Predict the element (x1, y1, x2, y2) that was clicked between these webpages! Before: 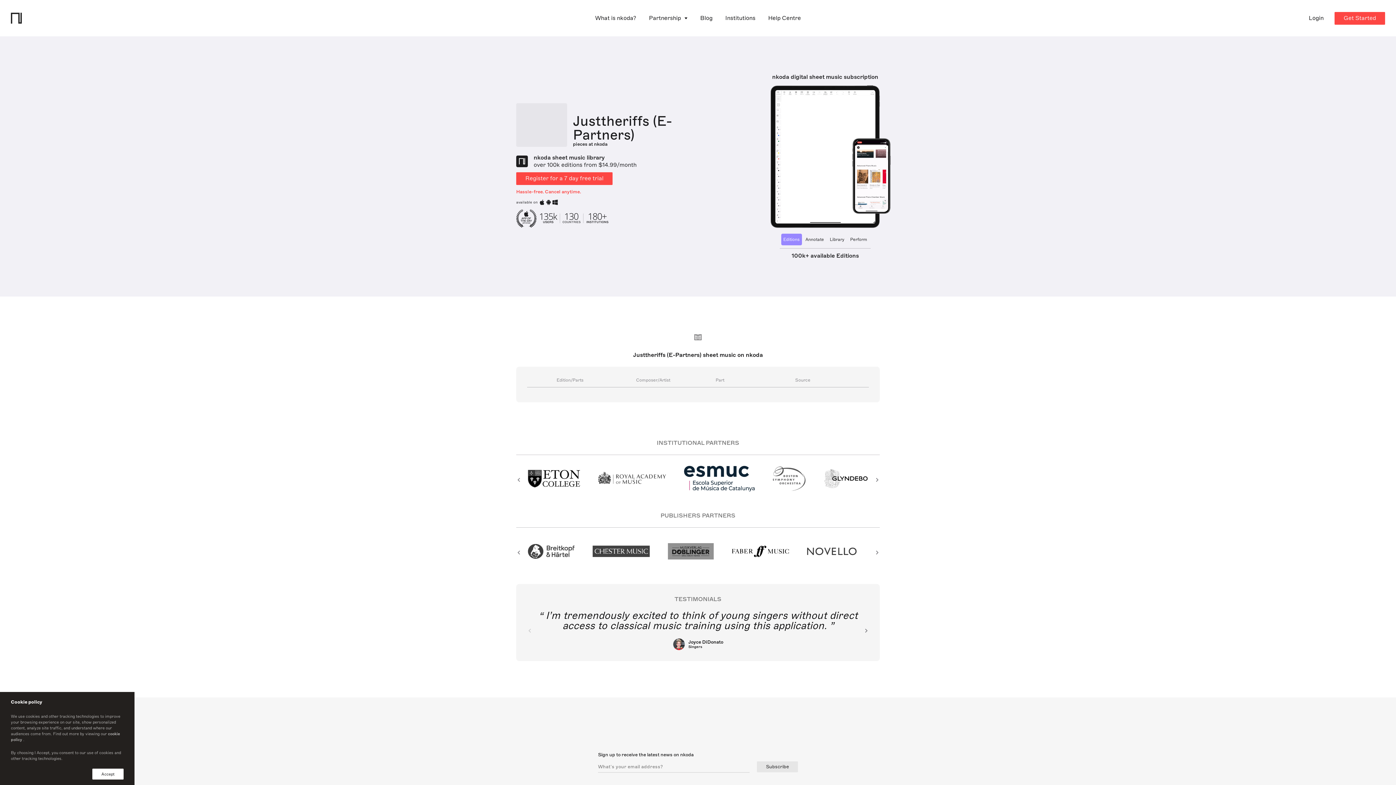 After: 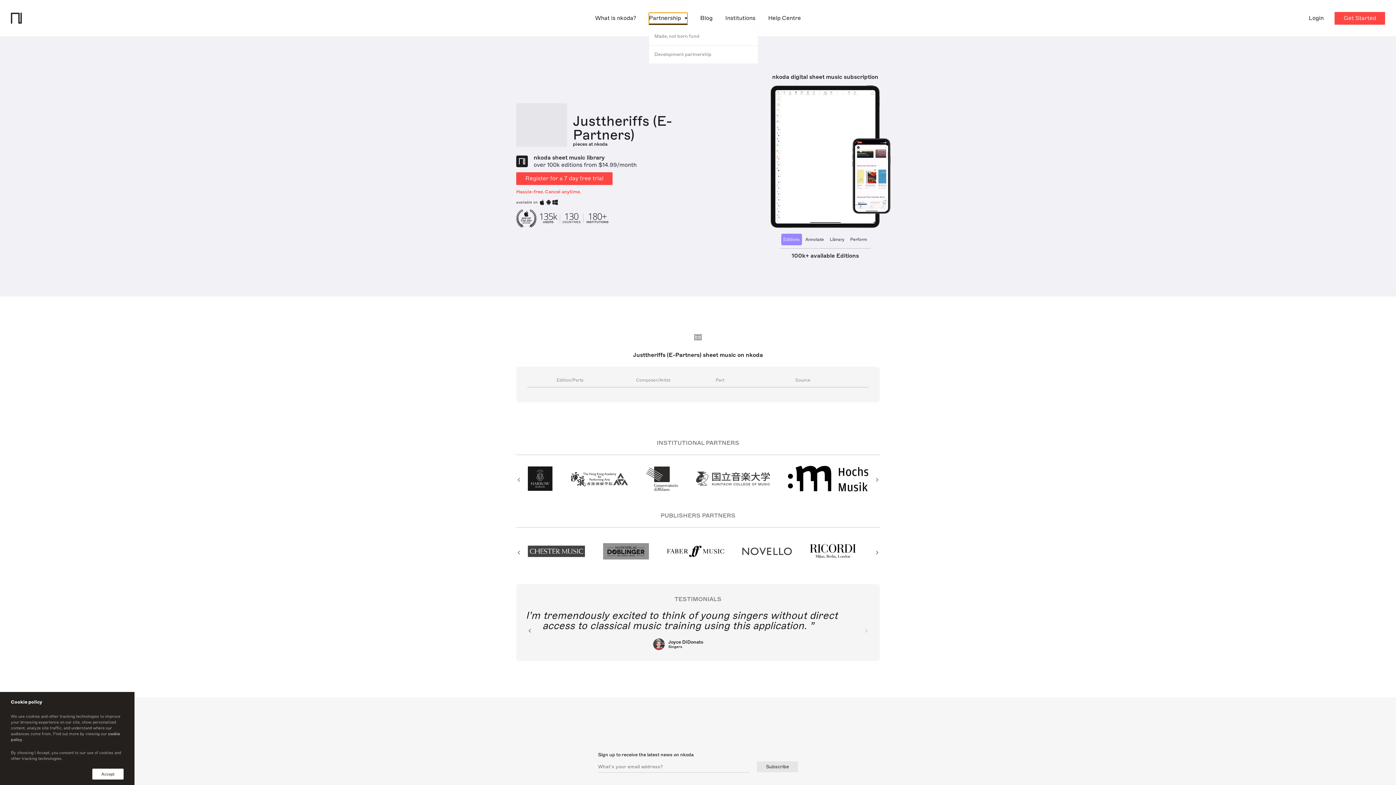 Action: bbox: (649, 12, 687, 23) label: Partnership